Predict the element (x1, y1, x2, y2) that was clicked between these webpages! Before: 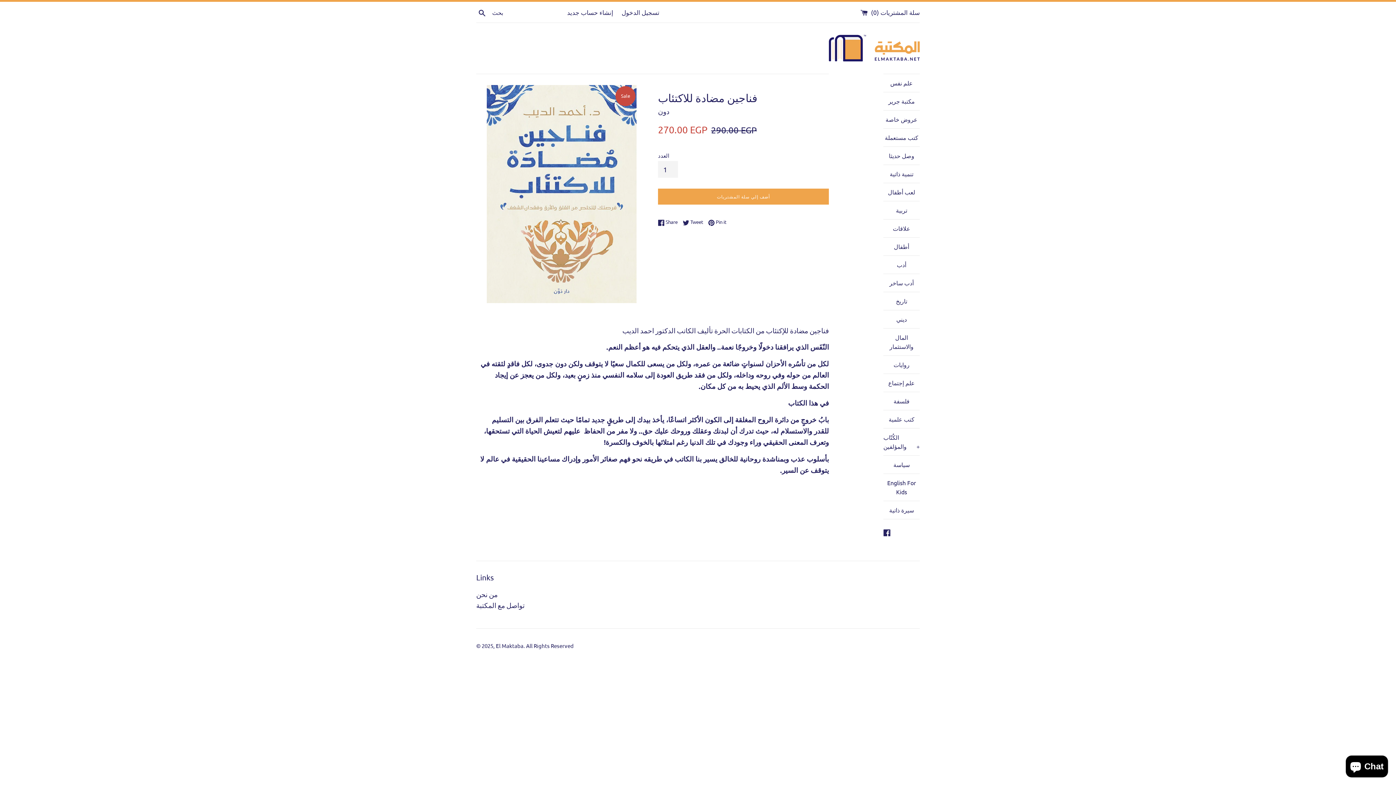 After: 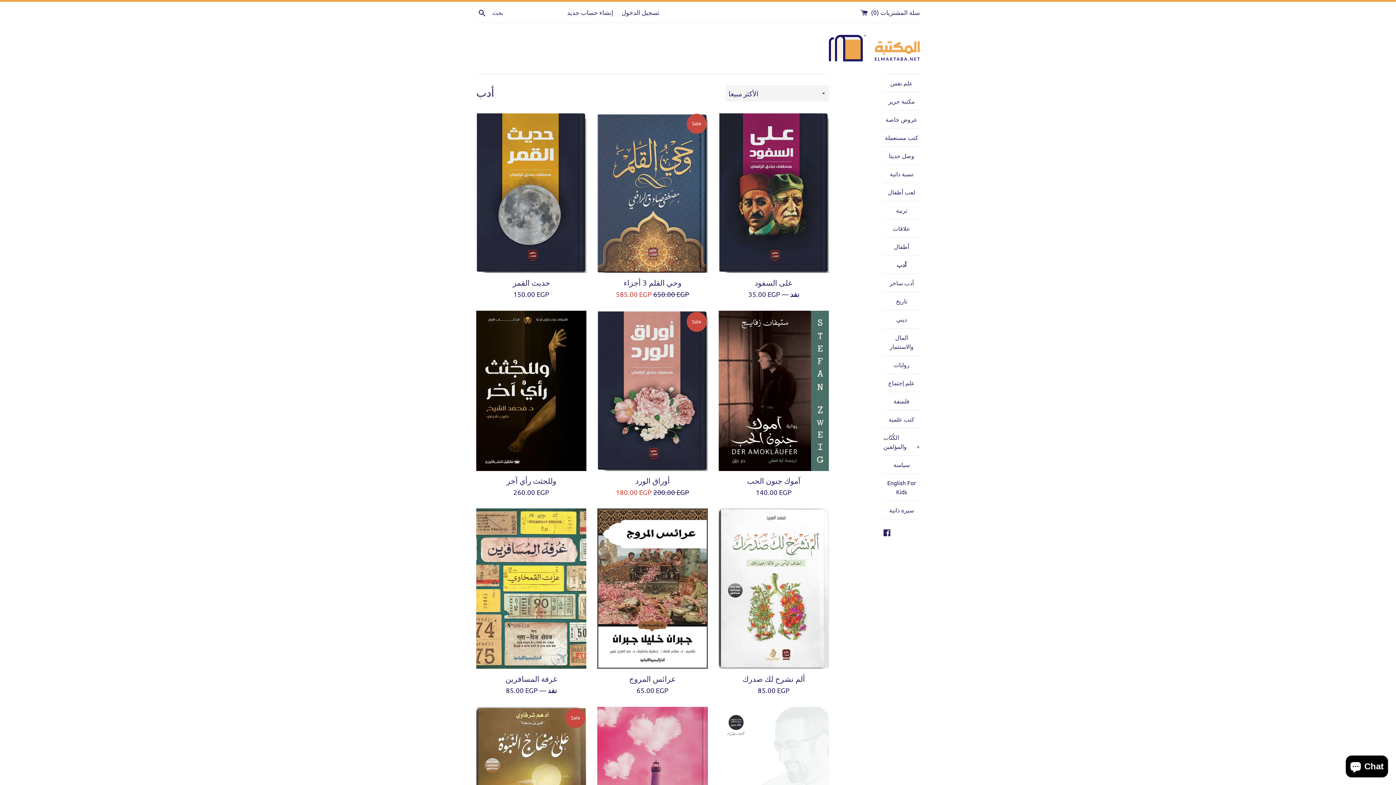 Action: label: أدب bbox: (883, 256, 920, 273)